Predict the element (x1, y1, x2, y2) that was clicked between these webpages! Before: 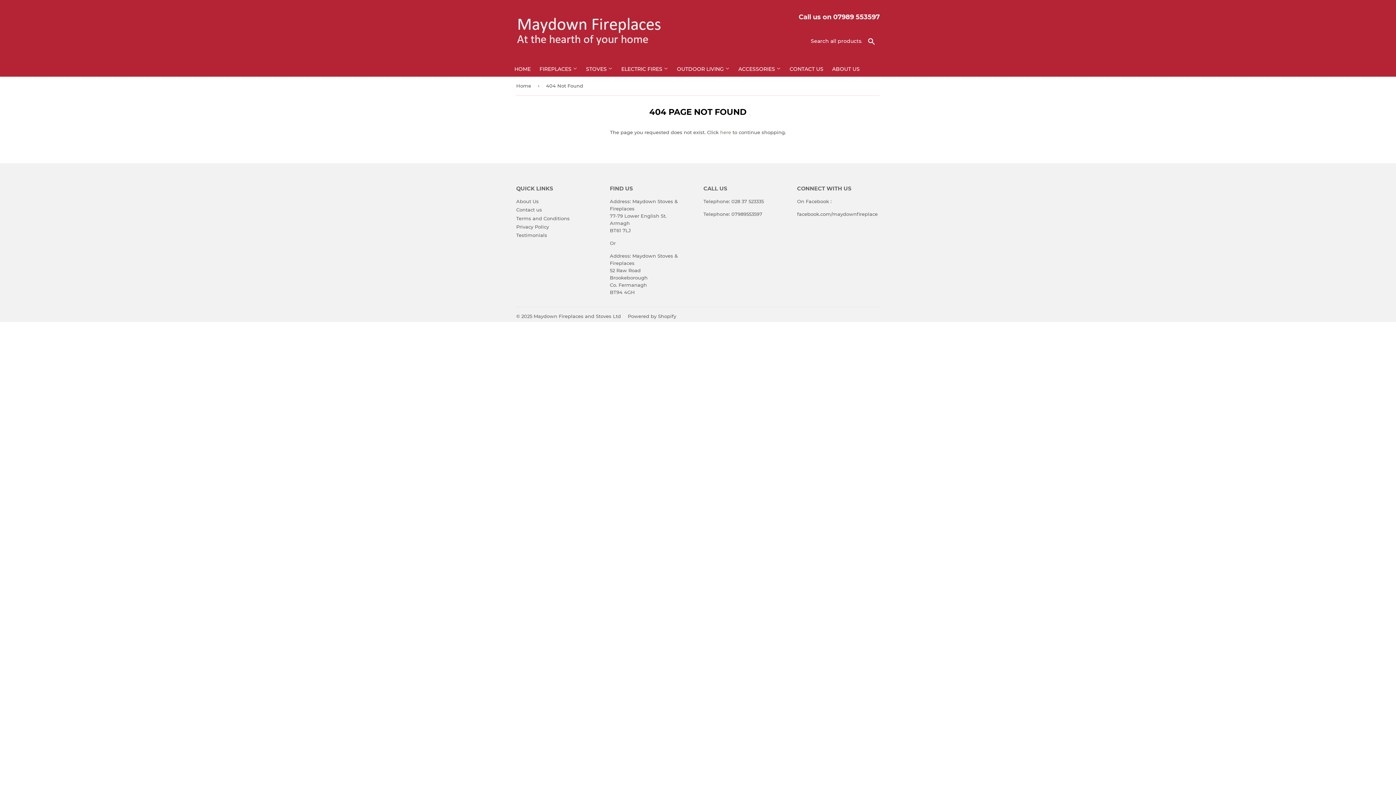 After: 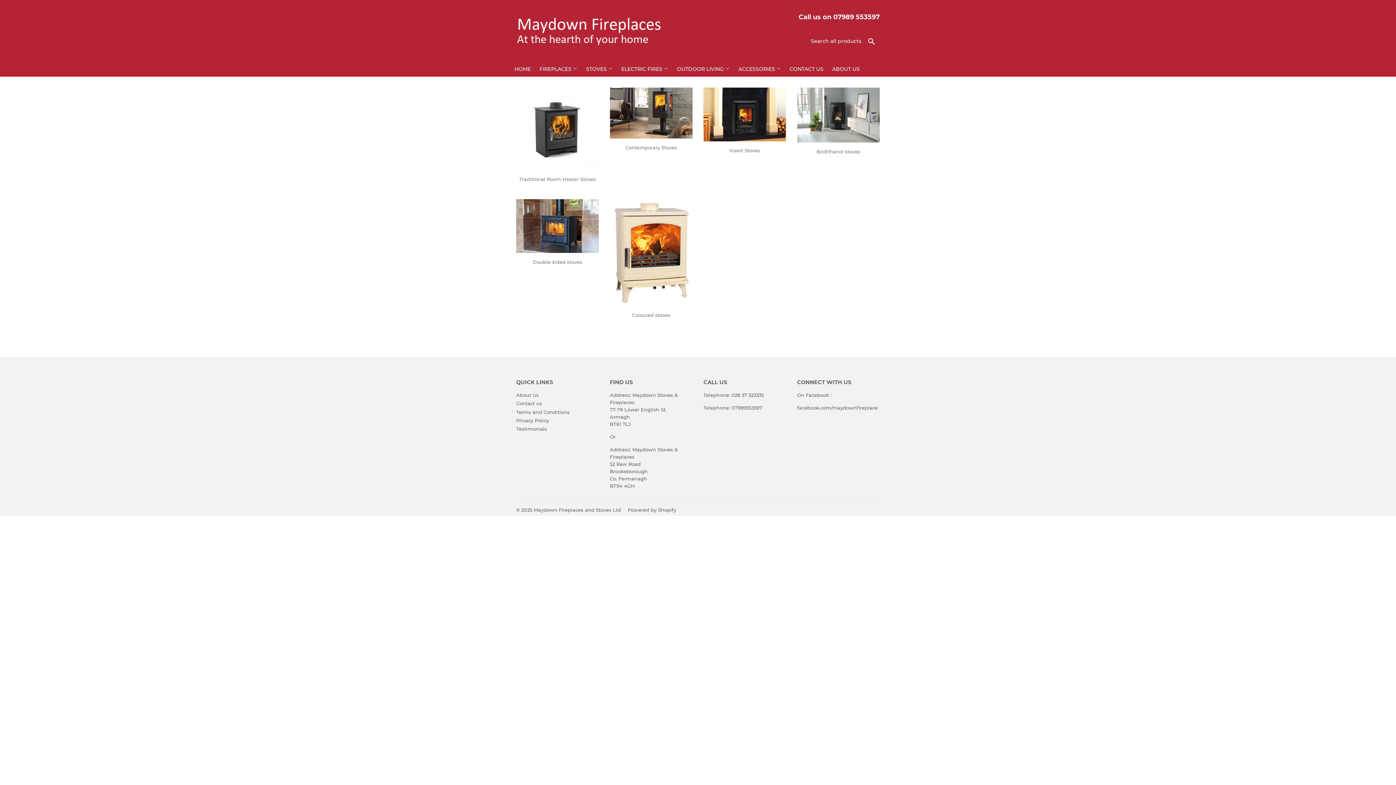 Action: bbox: (582, 61, 616, 76) label: STOVES 